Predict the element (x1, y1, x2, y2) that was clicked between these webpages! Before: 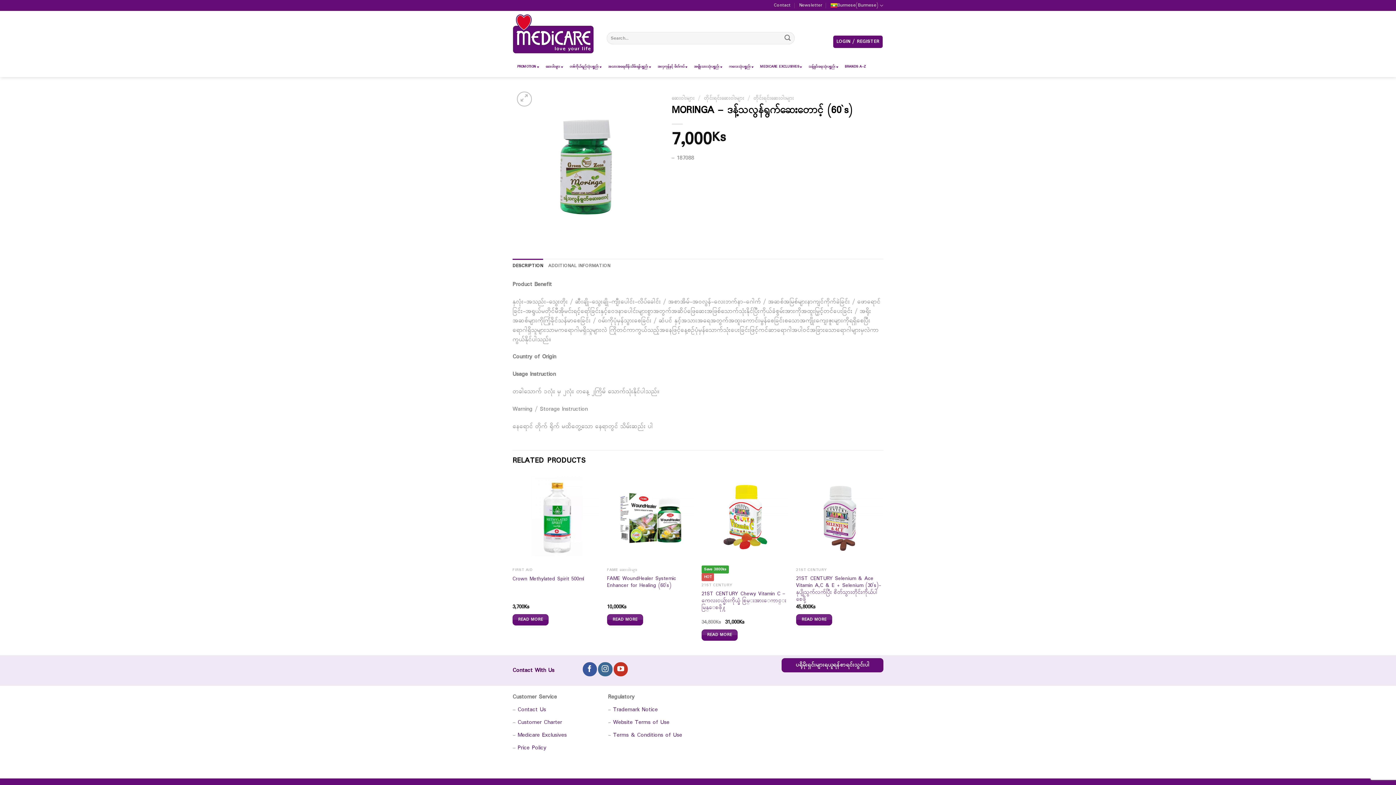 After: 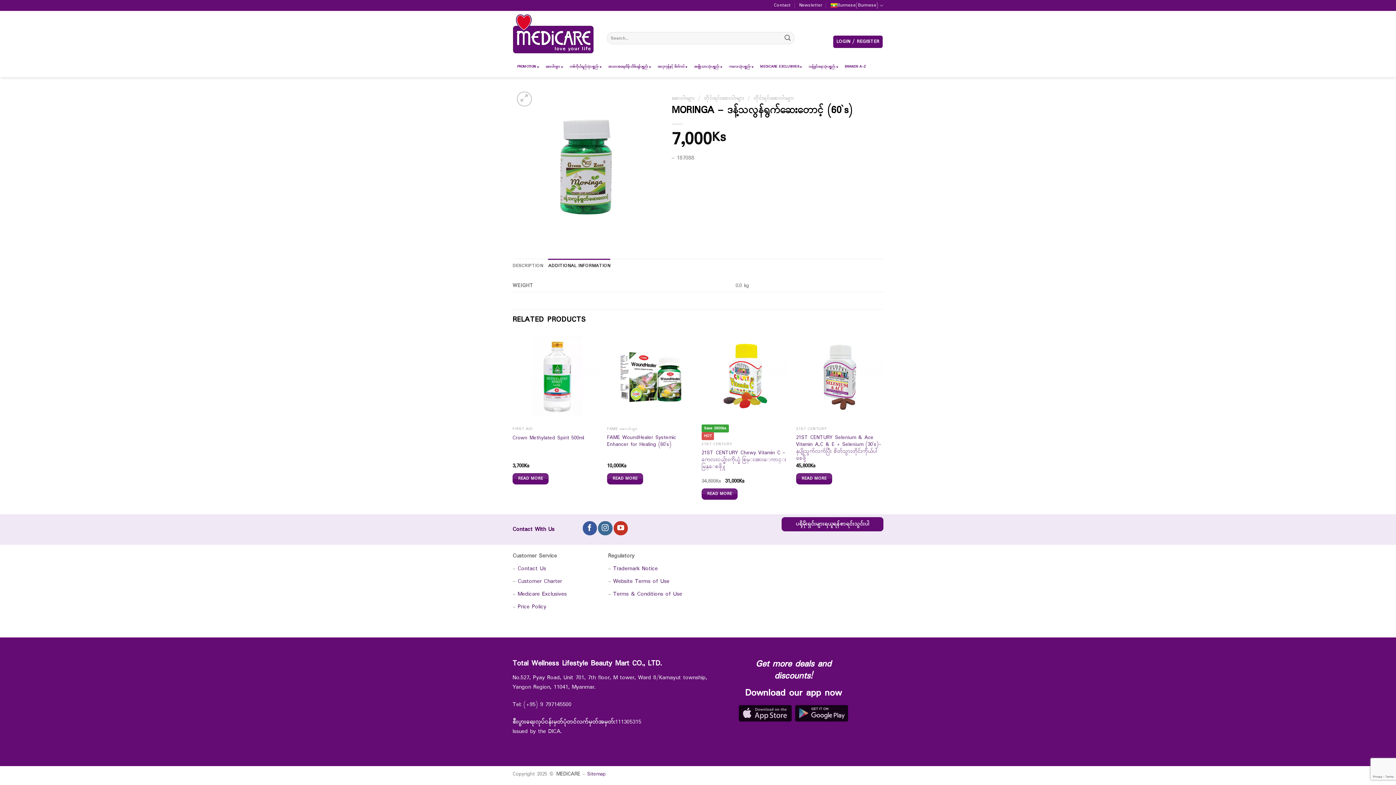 Action: label: ADDITIONAL INFORMATION bbox: (548, 258, 610, 273)